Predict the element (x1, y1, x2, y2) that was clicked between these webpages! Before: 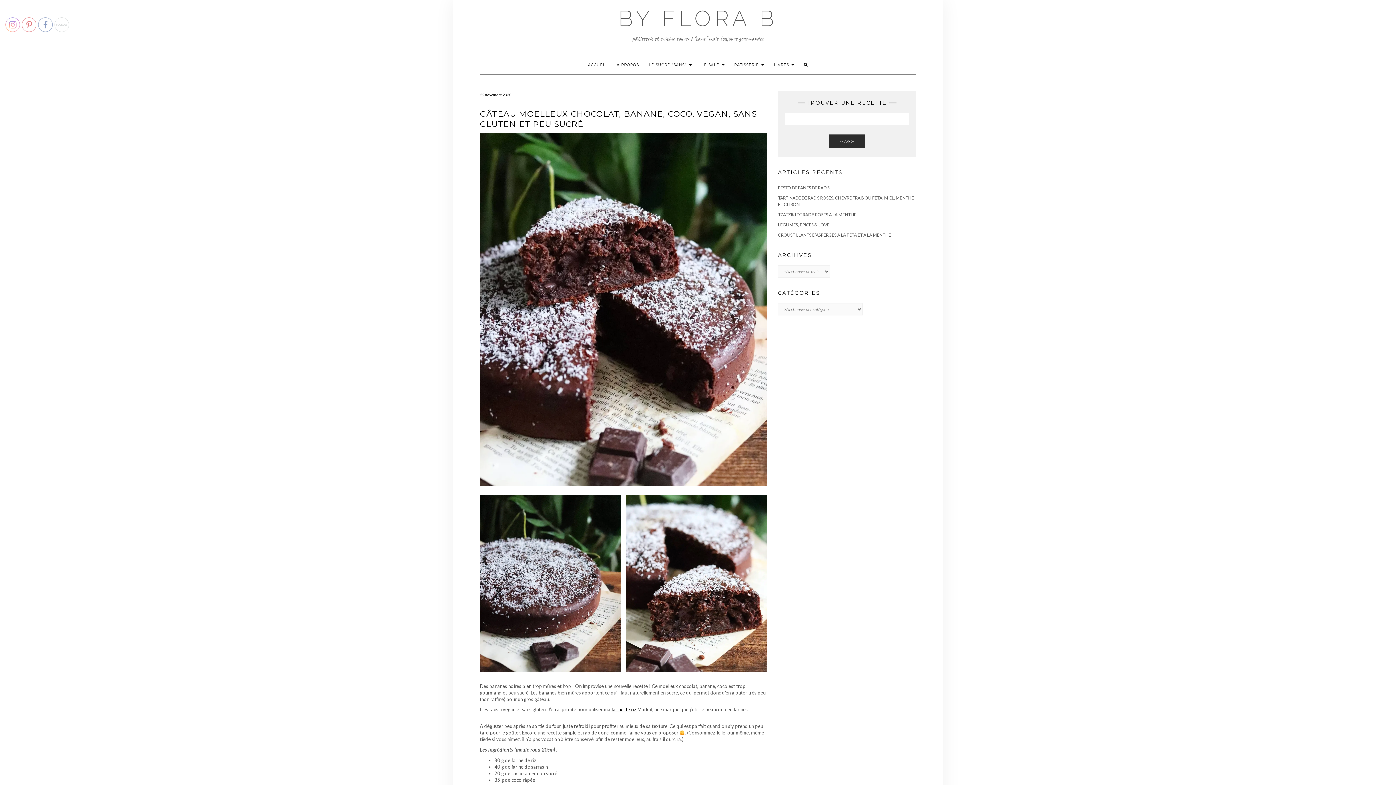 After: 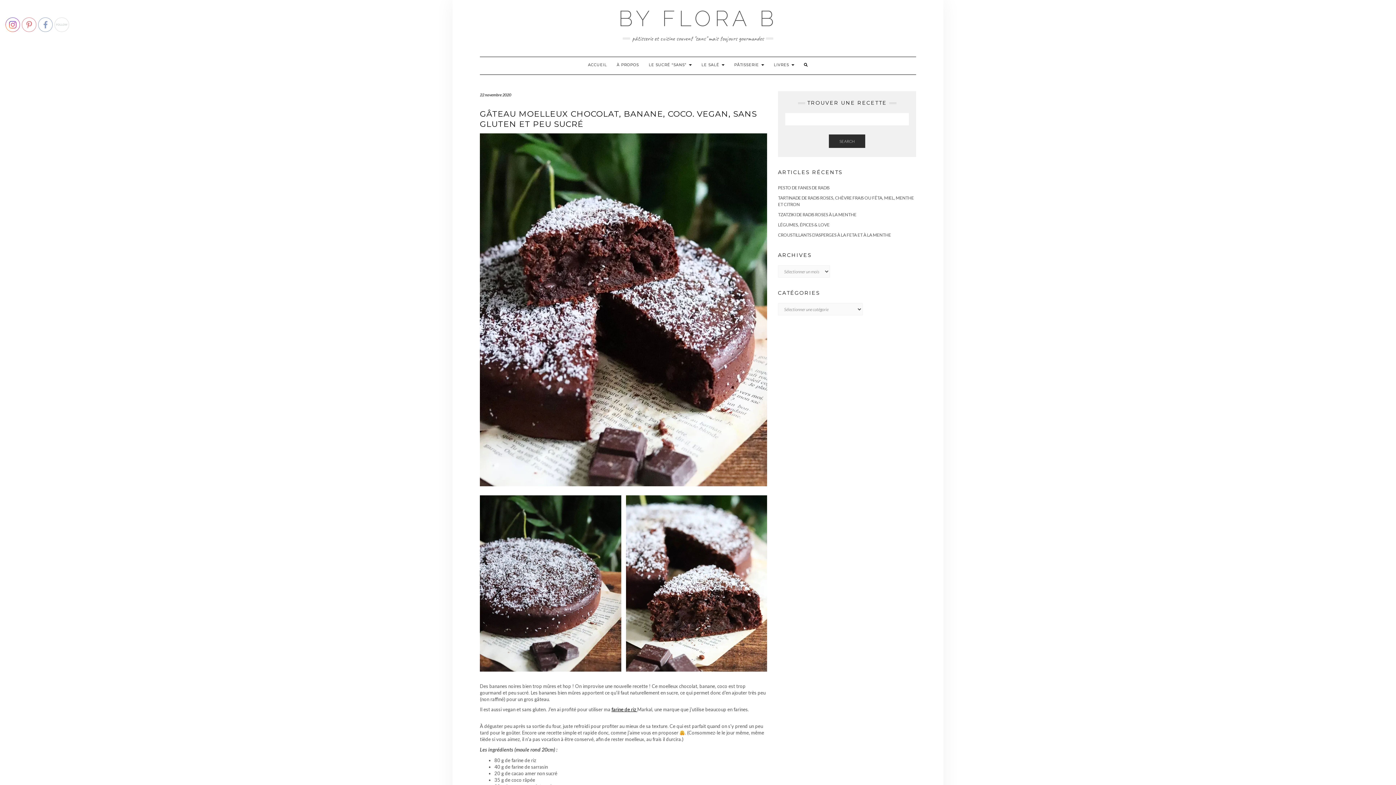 Action: bbox: (5, 17, 20, 32)